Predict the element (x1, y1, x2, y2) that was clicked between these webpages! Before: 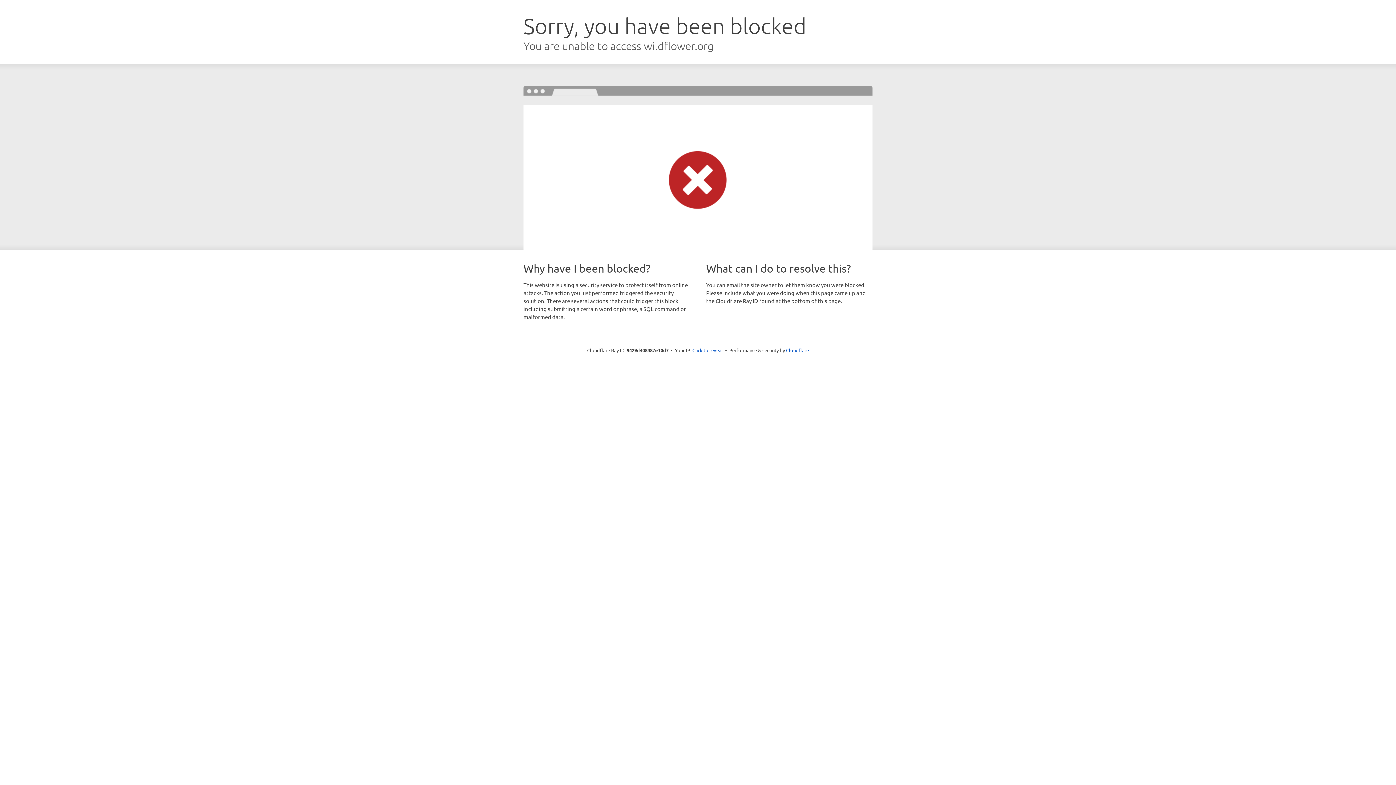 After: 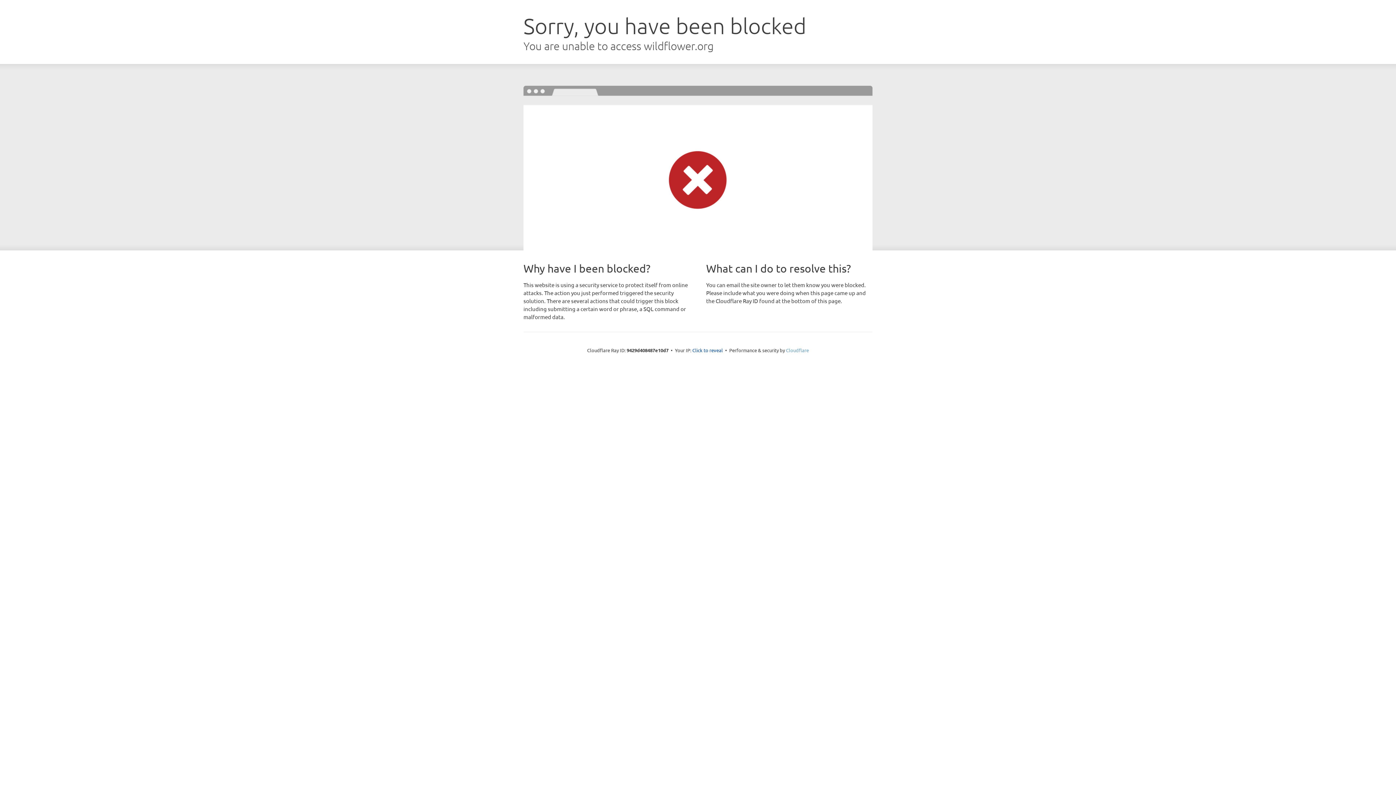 Action: bbox: (786, 347, 809, 353) label: Cloudflare